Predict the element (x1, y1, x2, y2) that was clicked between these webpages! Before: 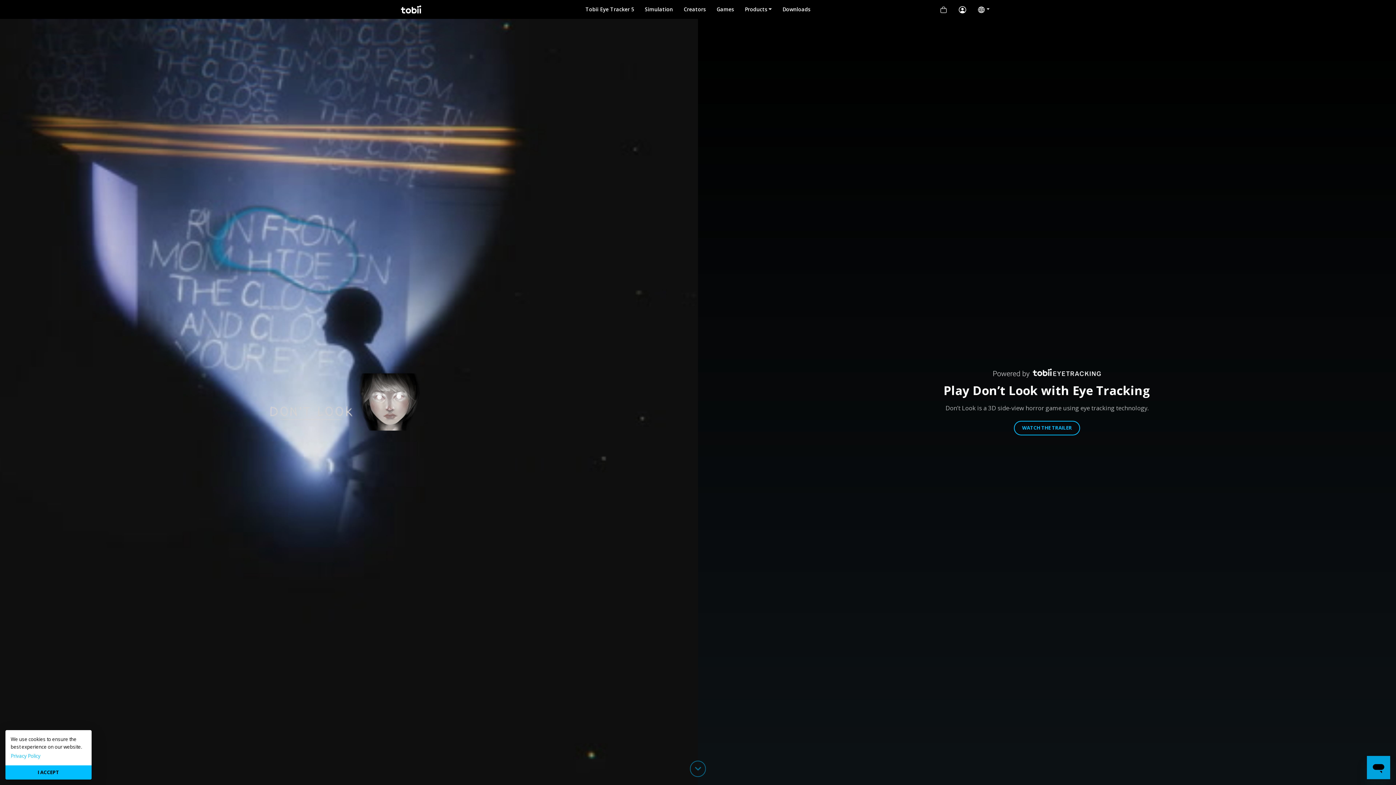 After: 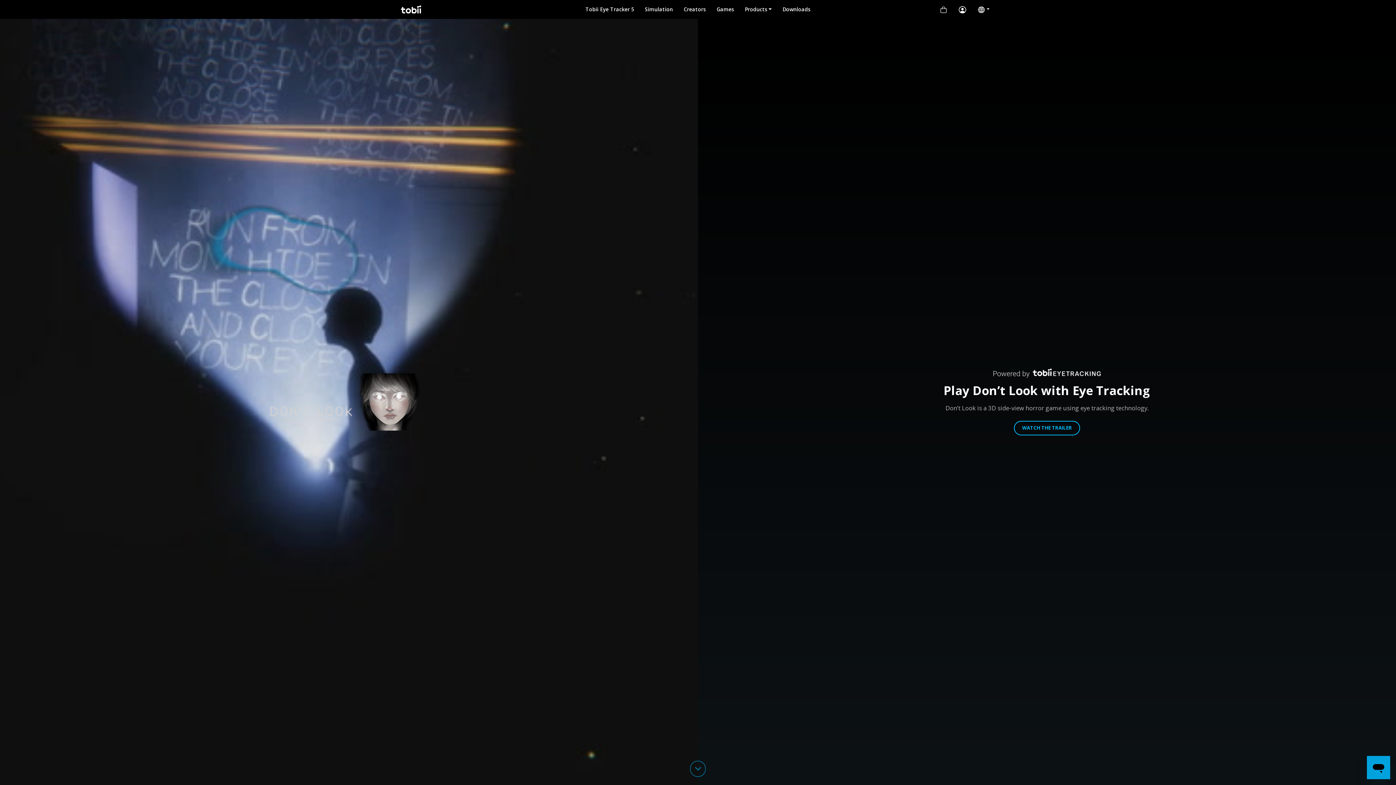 Action: label: I ACCEPT bbox: (5, 765, 91, 780)